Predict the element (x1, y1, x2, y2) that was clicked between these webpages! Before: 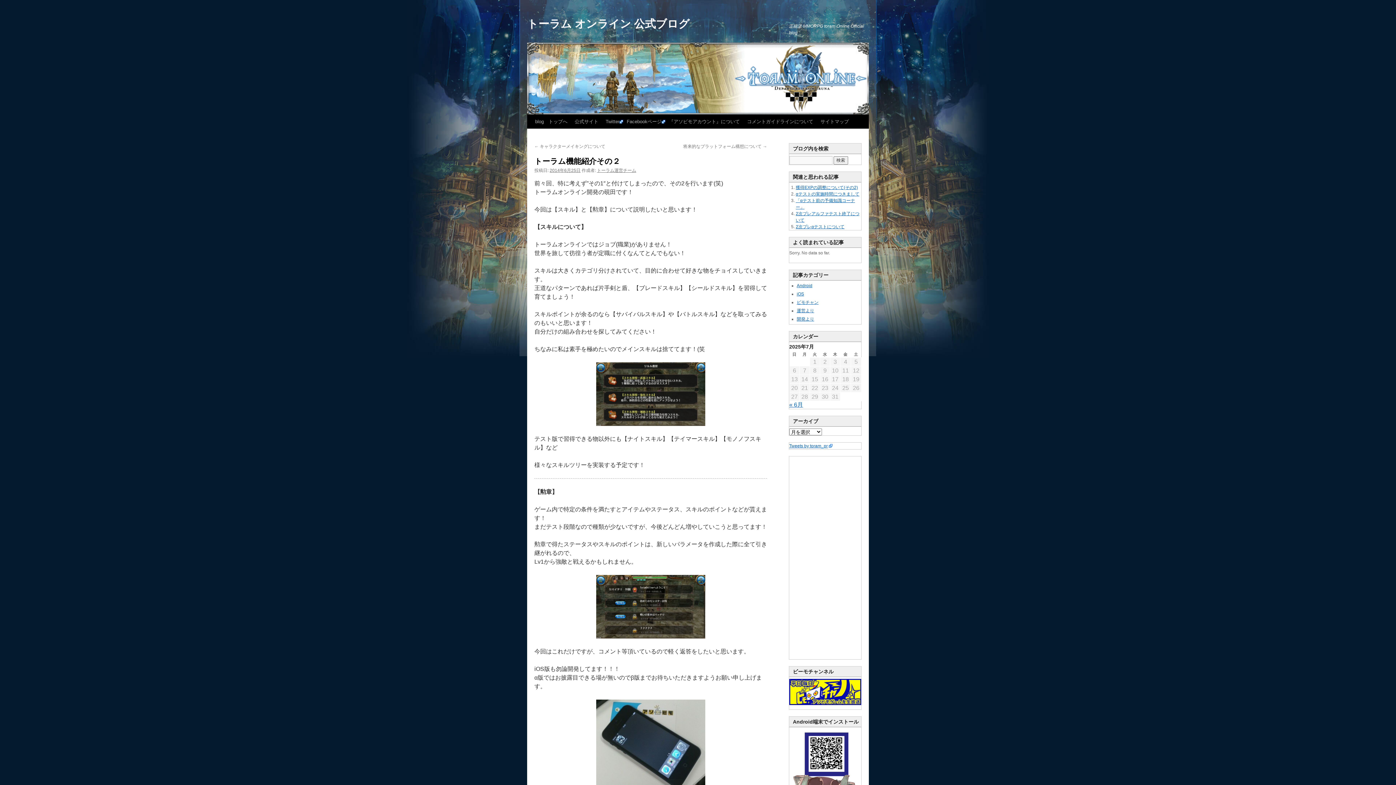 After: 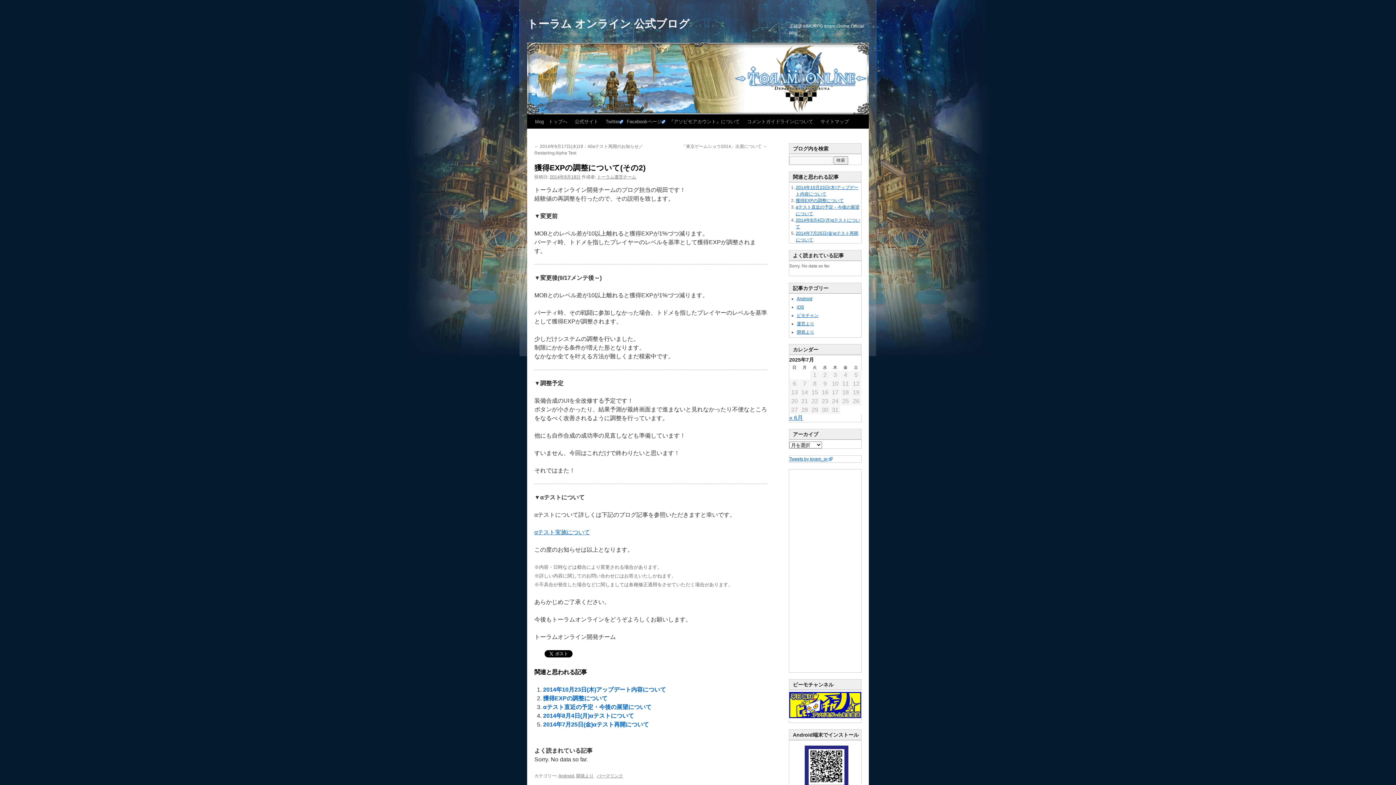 Action: bbox: (796, 185, 858, 190) label: 獲得EXPの調整について(その2)